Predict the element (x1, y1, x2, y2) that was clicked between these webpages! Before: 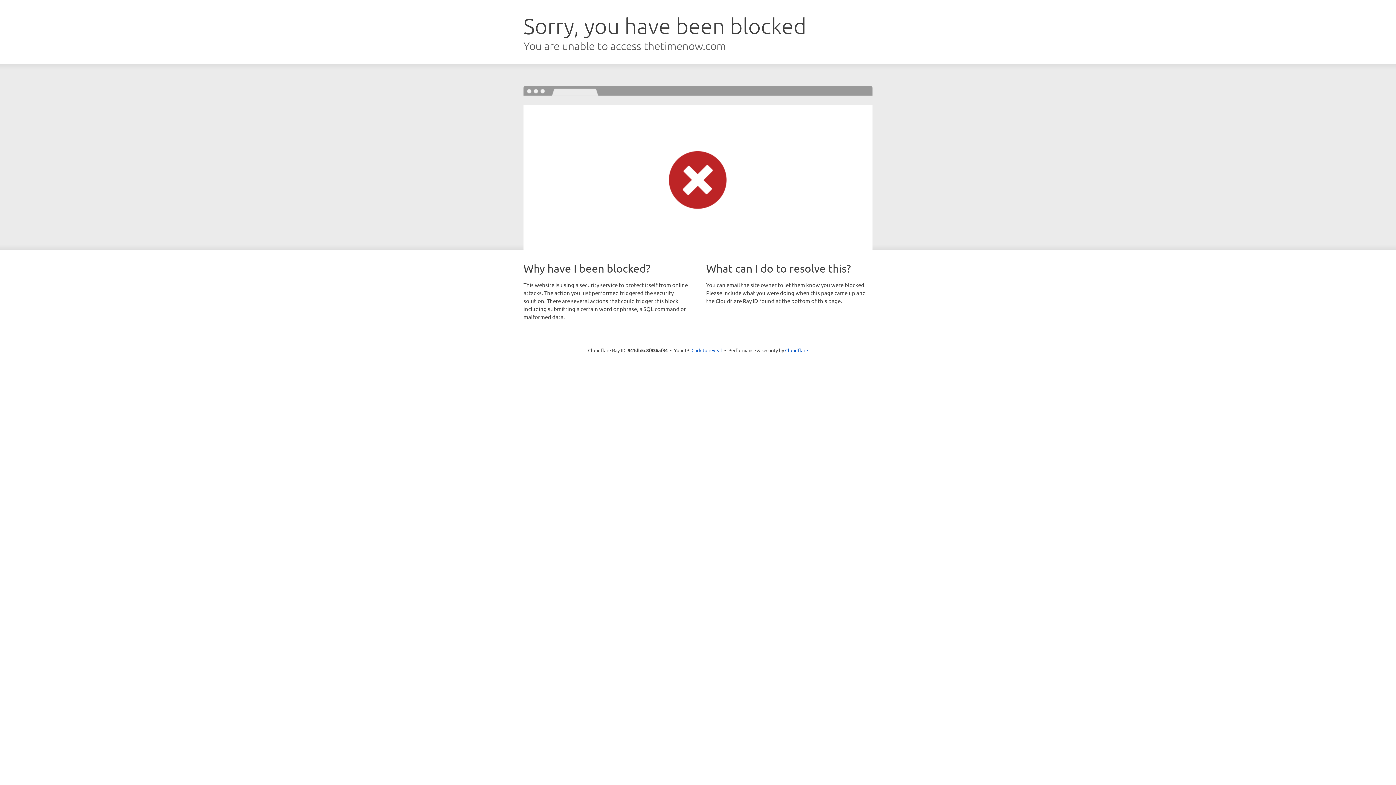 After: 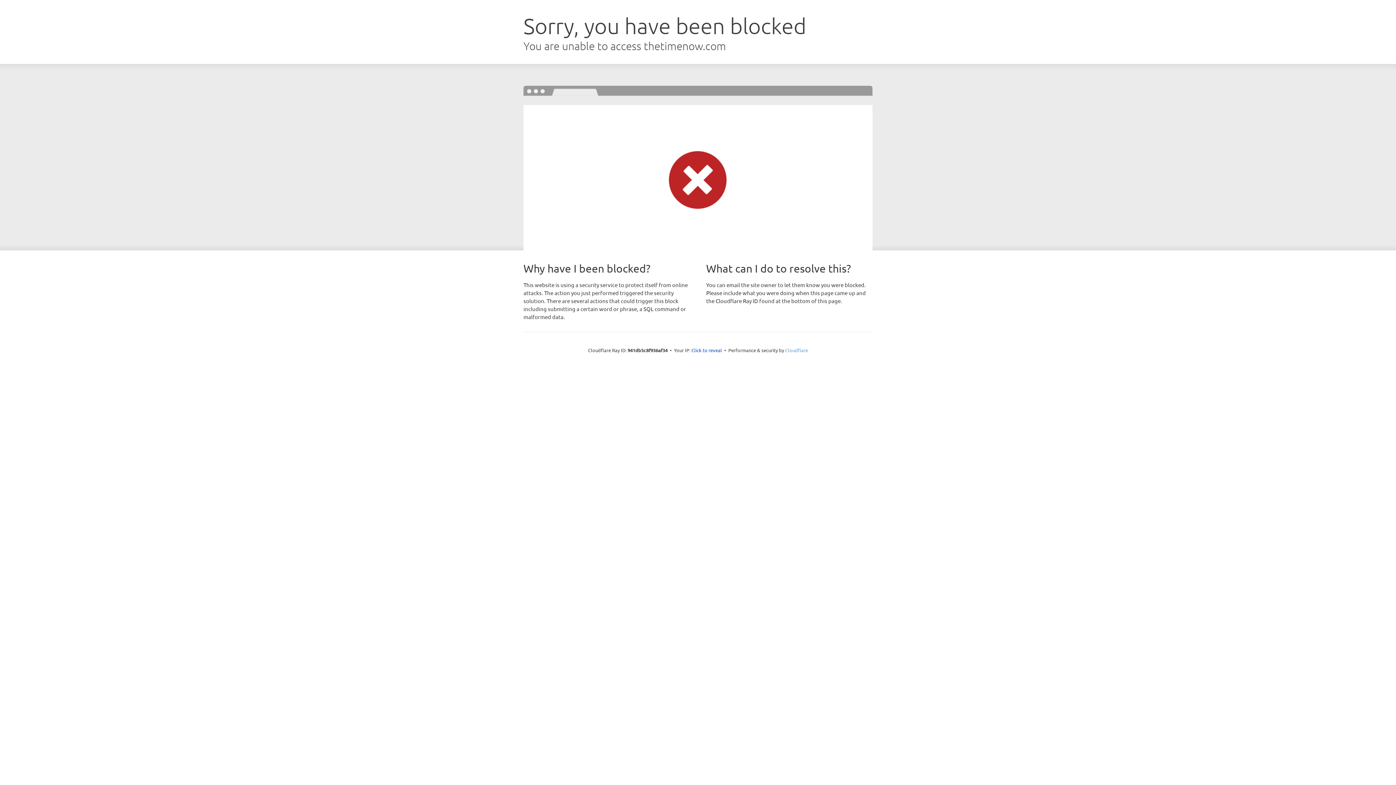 Action: bbox: (785, 347, 808, 353) label: Cloudflare